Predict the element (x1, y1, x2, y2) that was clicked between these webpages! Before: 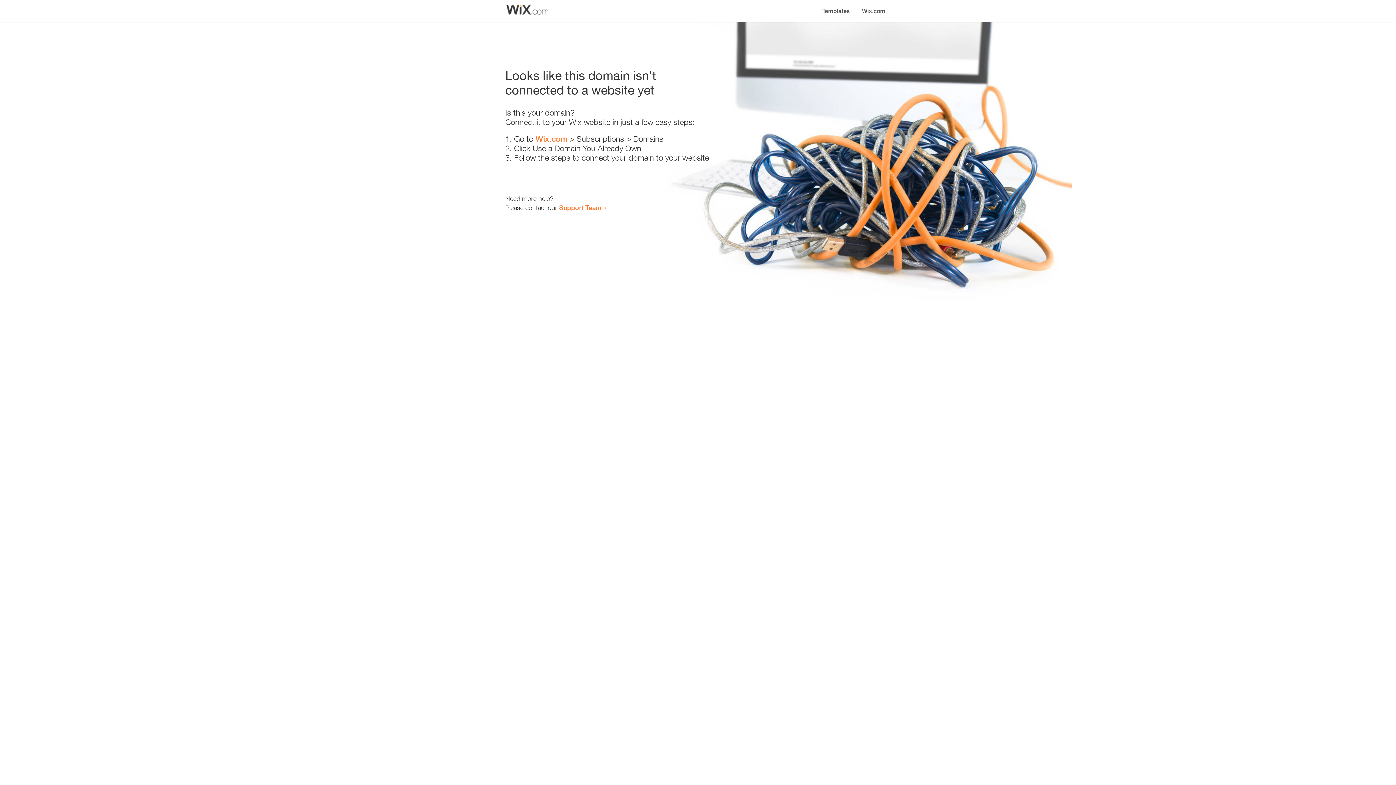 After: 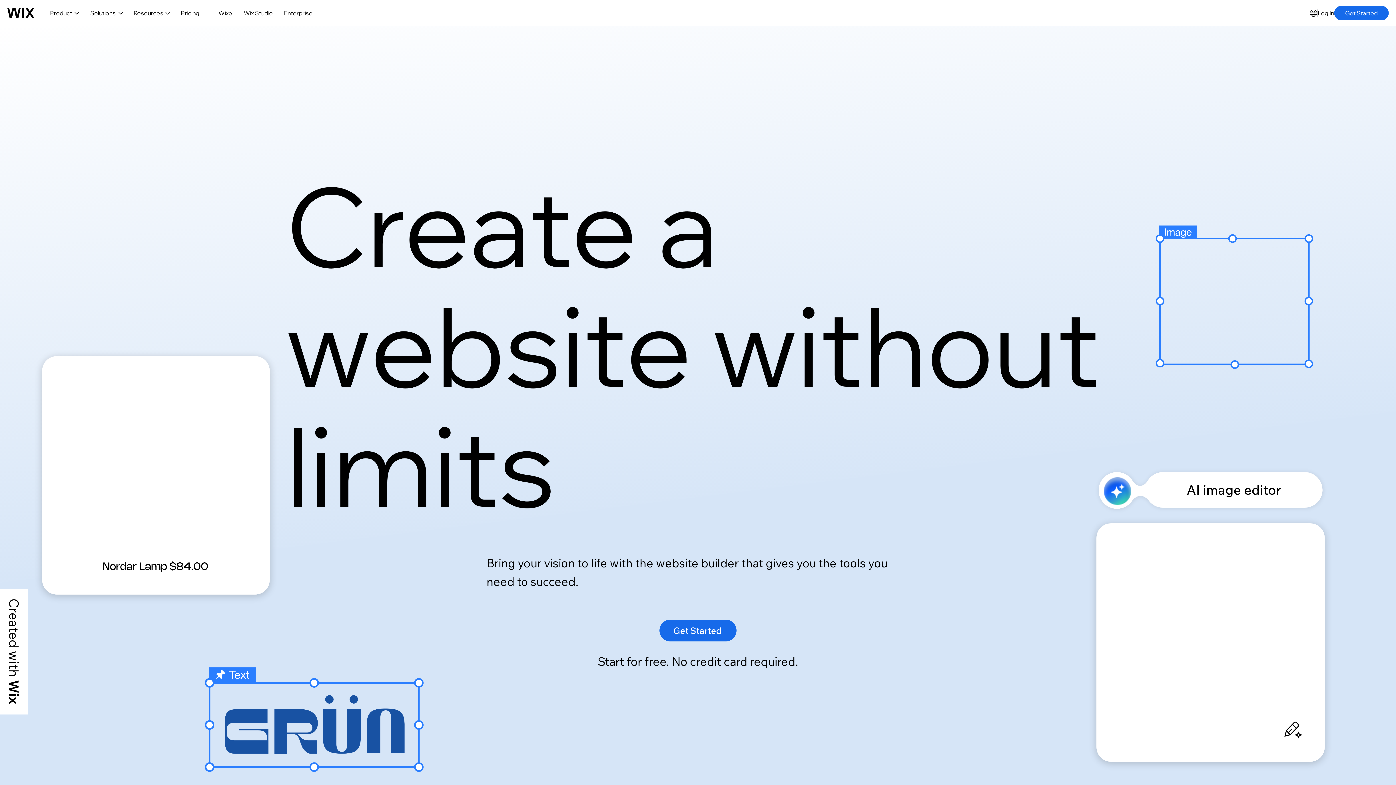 Action: bbox: (535, 134, 567, 143) label: Wix.com